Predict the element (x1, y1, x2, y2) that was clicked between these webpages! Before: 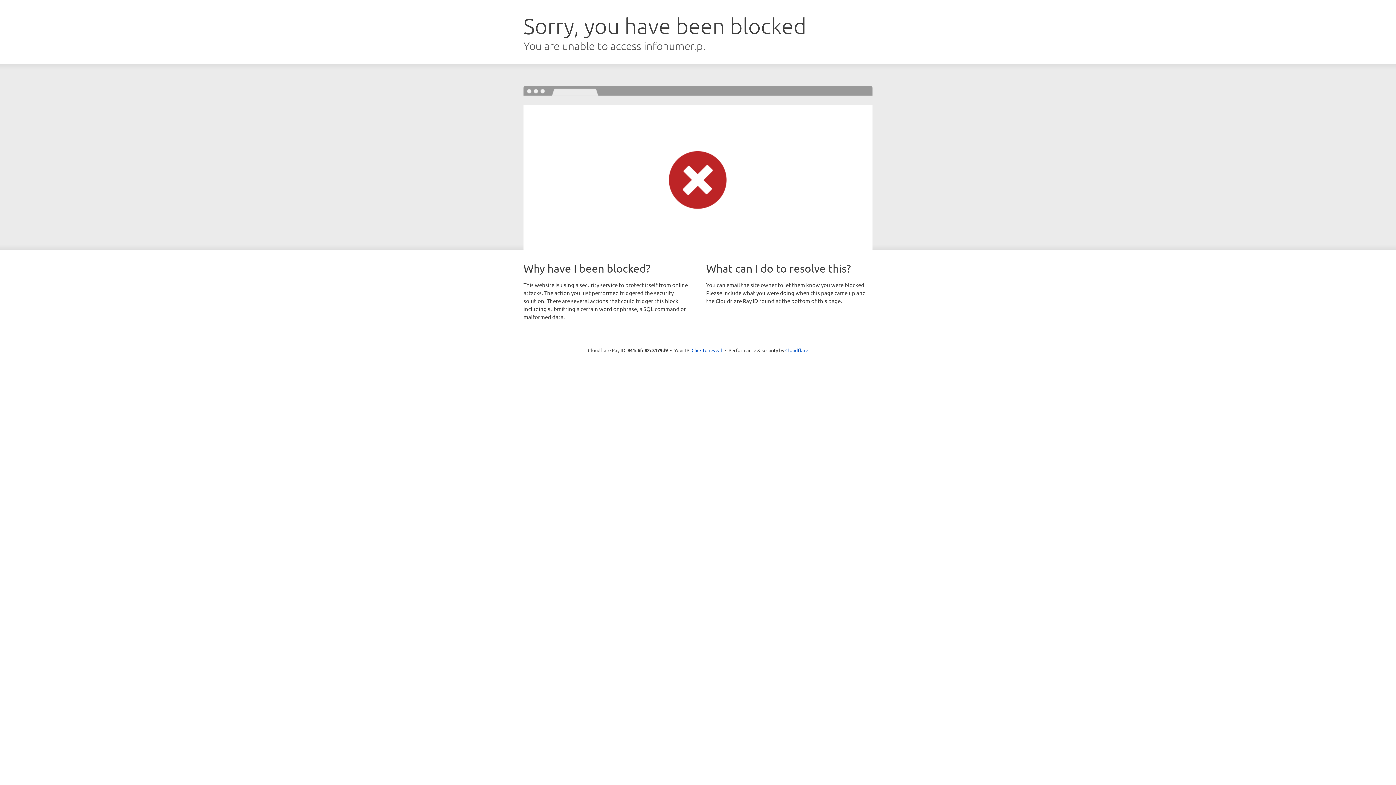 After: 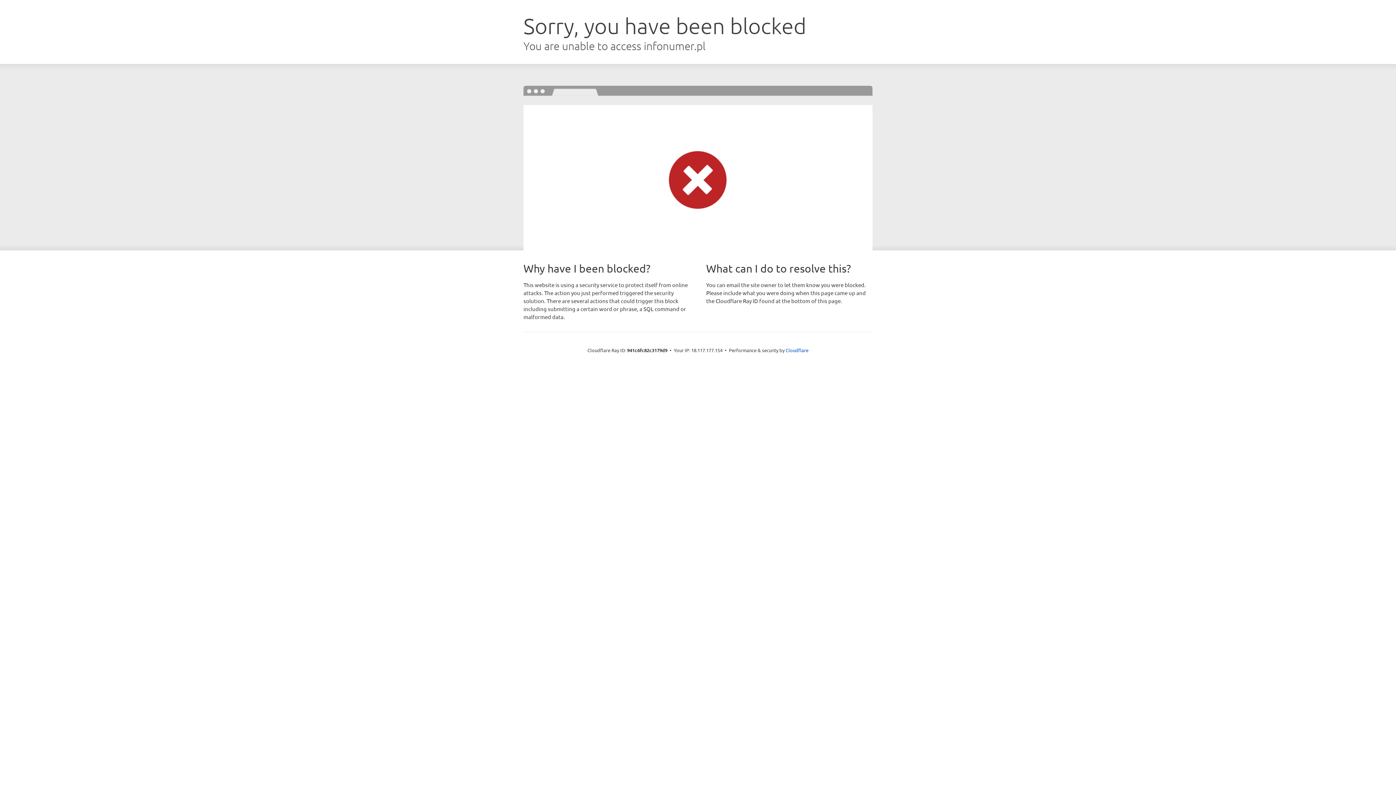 Action: bbox: (691, 346, 722, 353) label: Click to reveal